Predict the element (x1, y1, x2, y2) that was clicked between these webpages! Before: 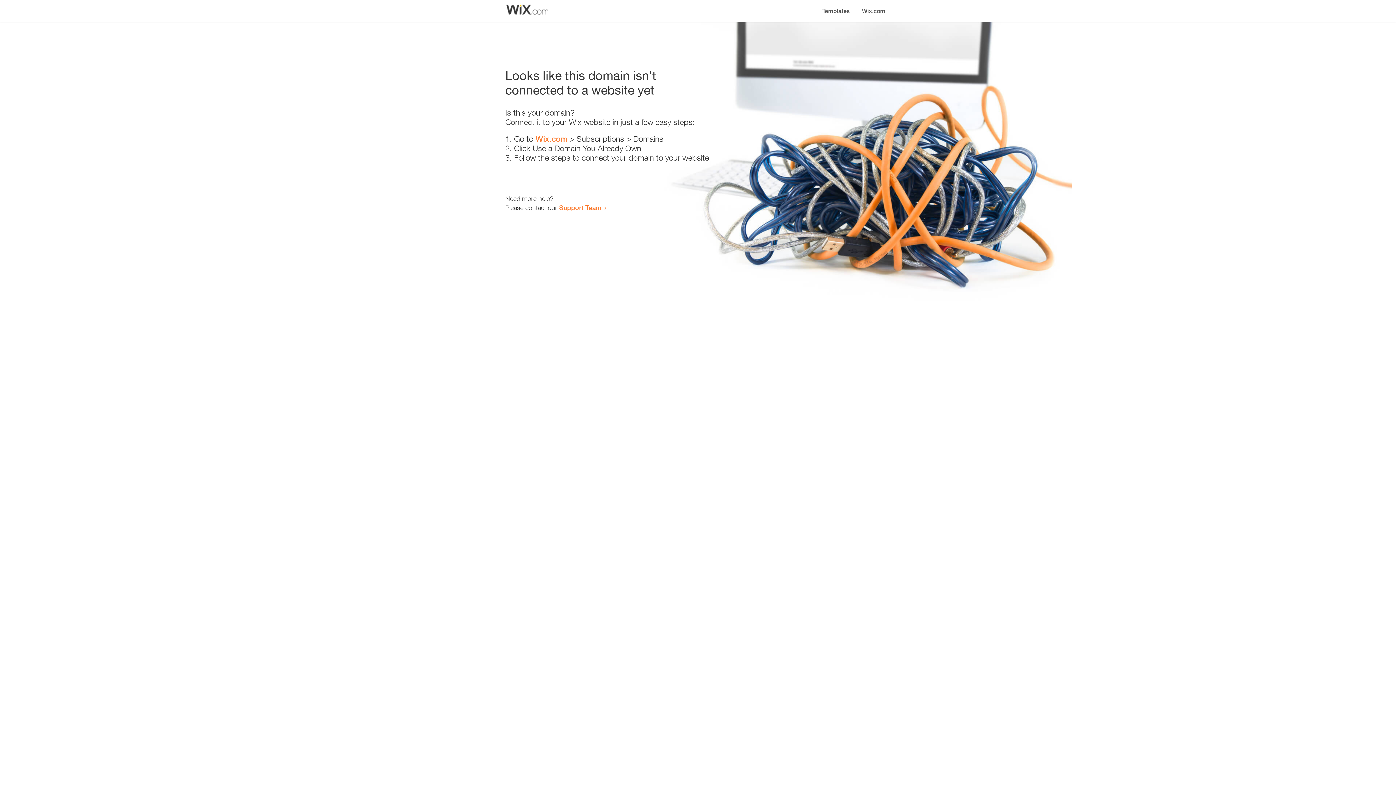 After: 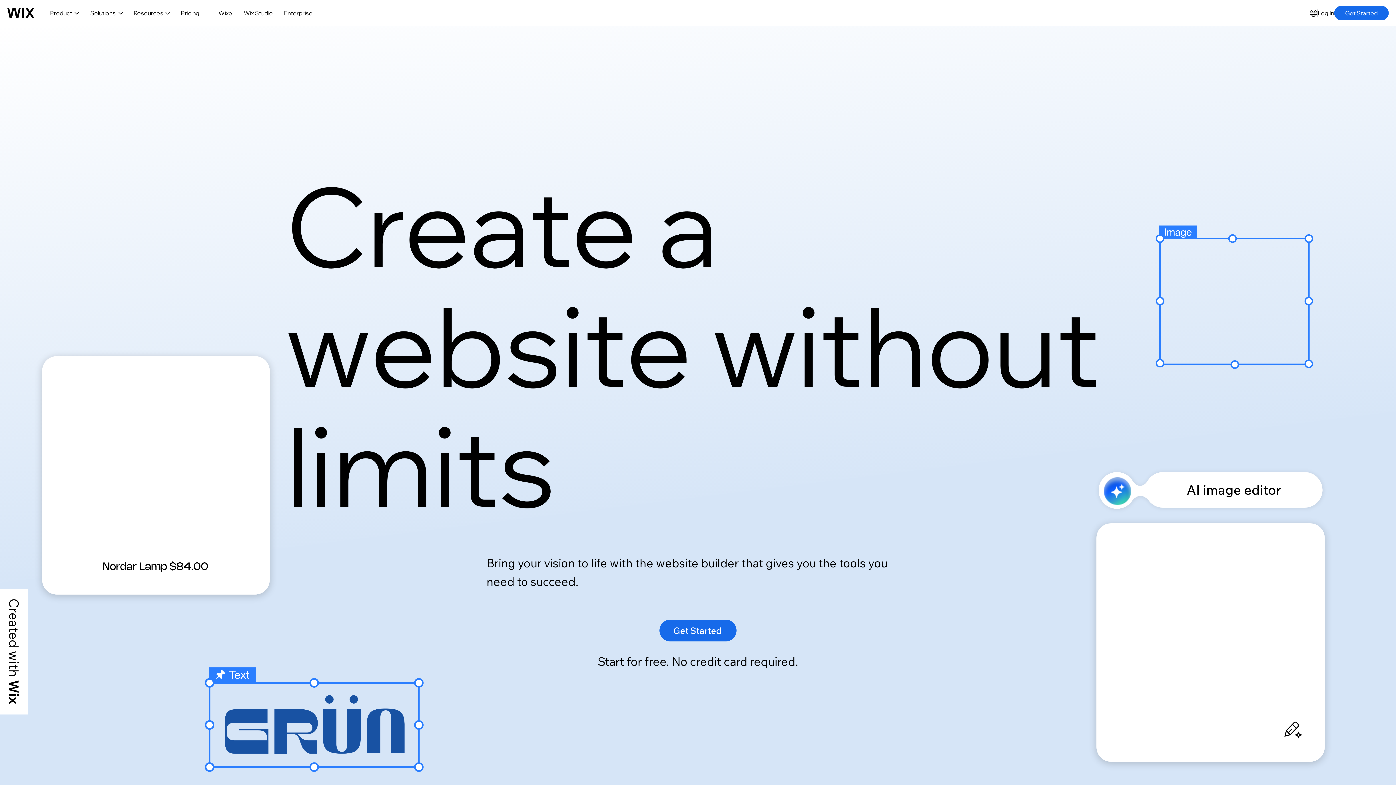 Action: bbox: (535, 134, 567, 143) label: Wix.com